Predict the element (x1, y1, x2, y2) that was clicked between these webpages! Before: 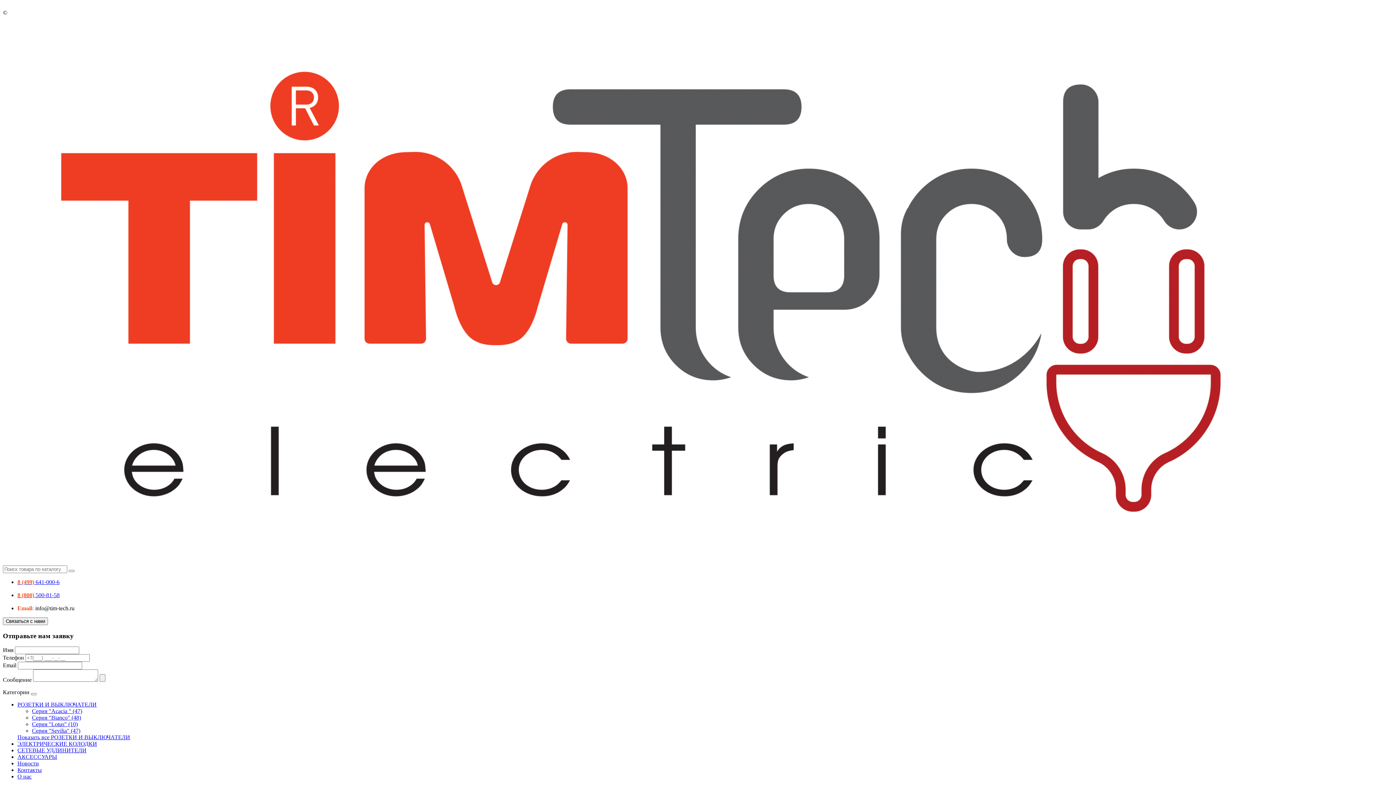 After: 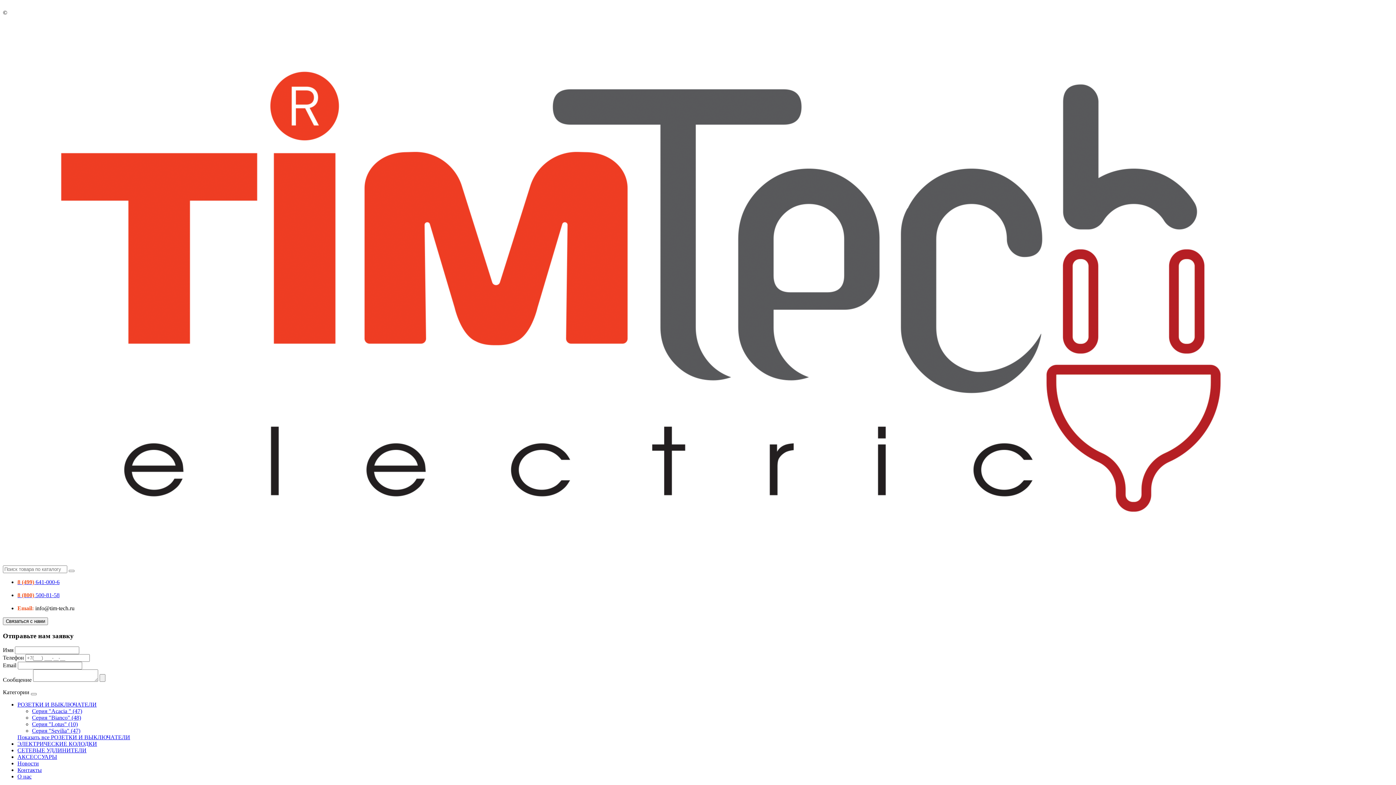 Action: bbox: (17, 773, 31, 780) label: О нас